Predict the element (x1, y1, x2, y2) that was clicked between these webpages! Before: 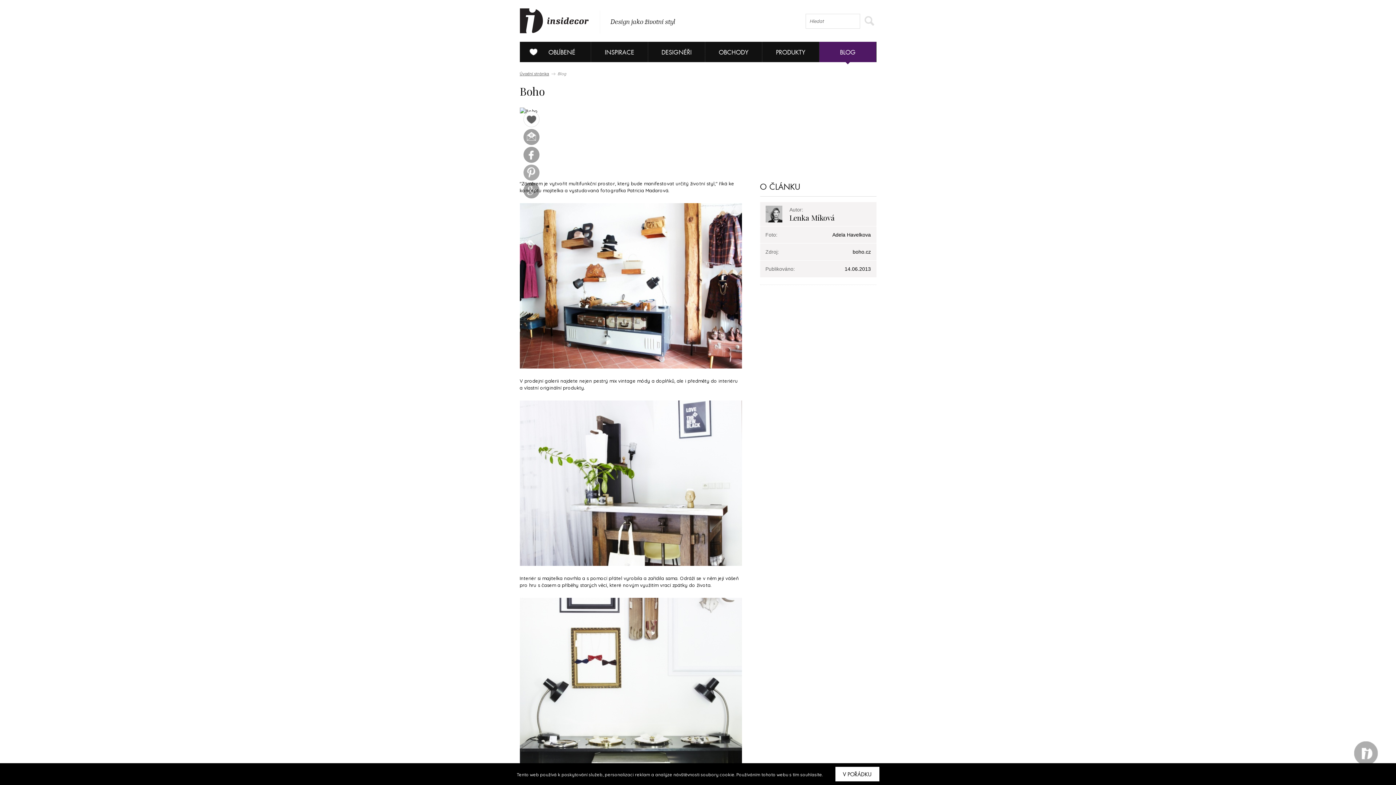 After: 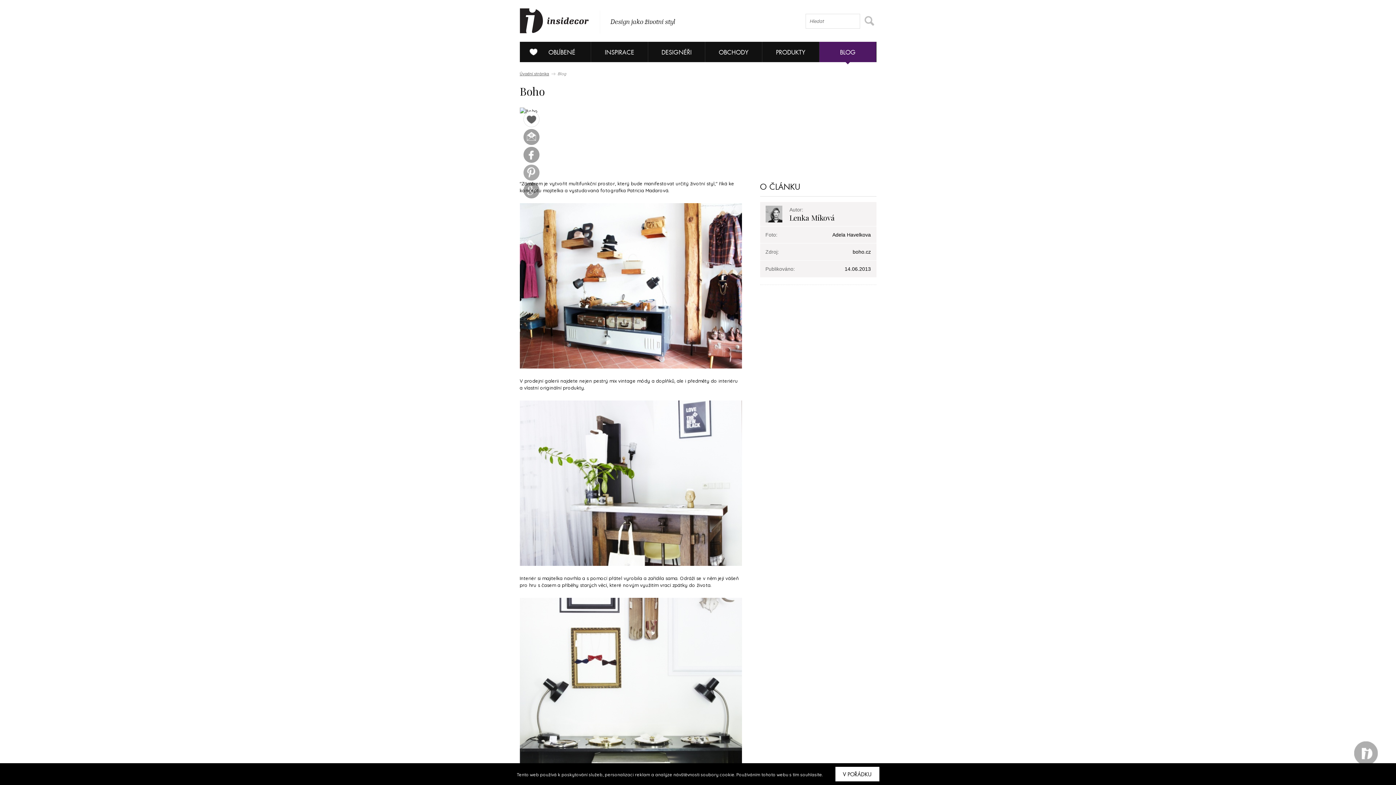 Action: bbox: (862, 13, 876, 27)